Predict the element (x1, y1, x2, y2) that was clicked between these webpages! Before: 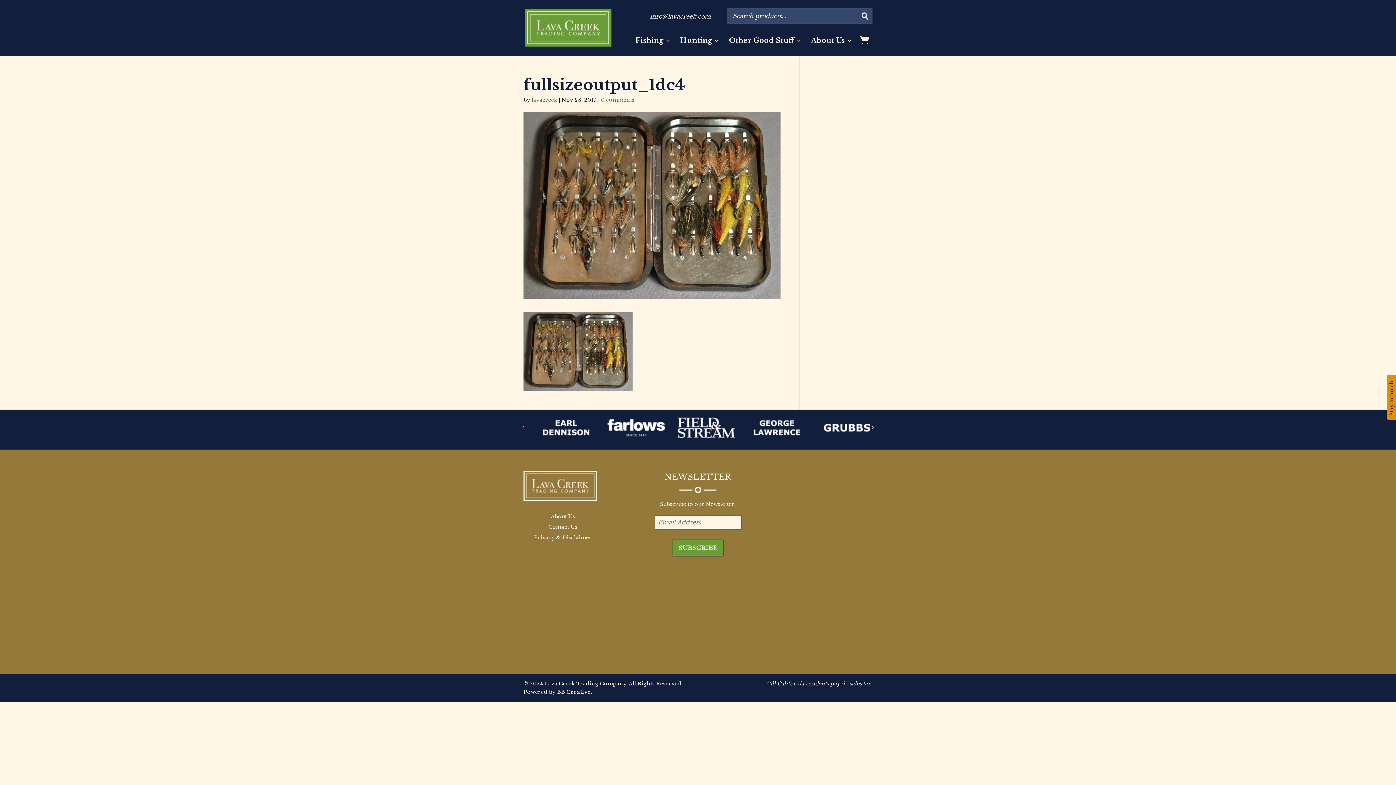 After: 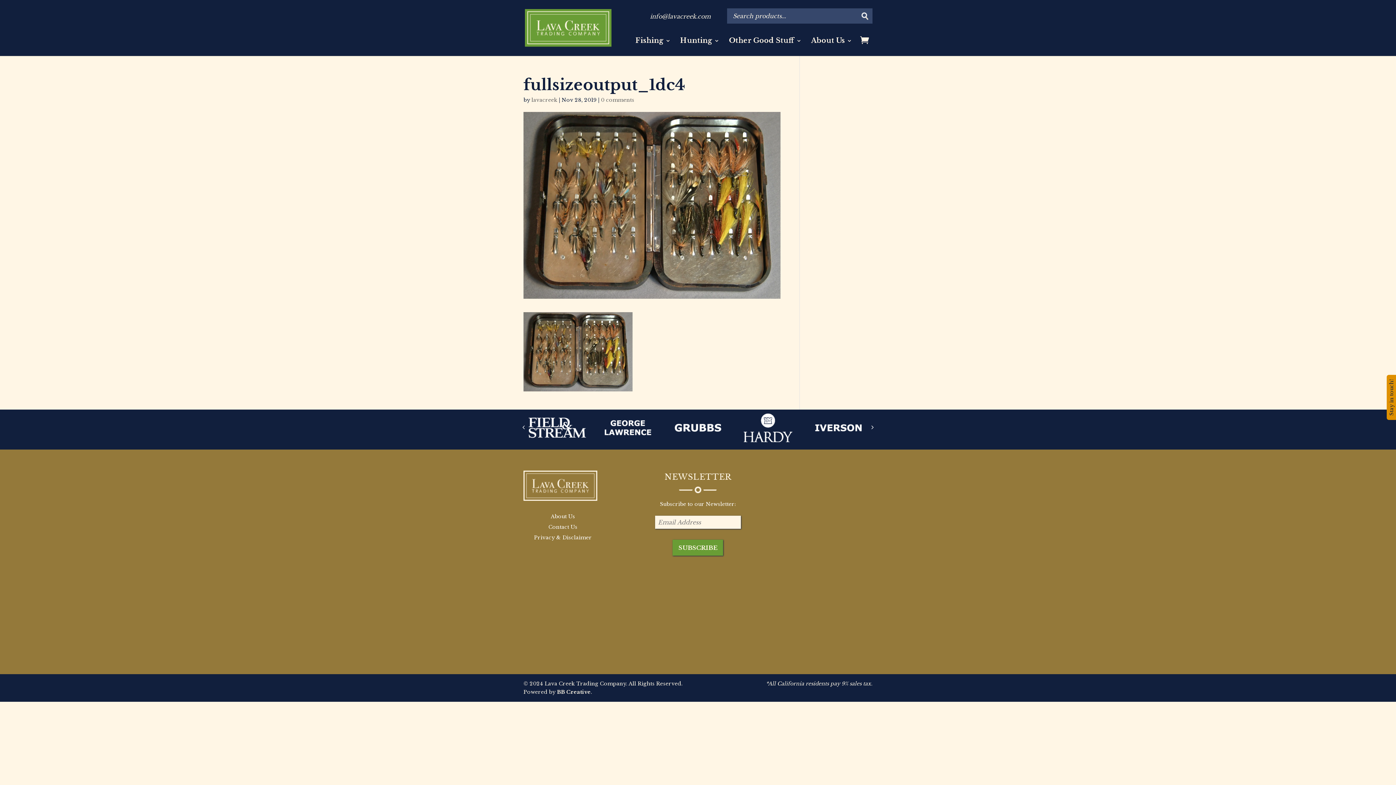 Action: bbox: (601, 96, 634, 103) label: 0 comments